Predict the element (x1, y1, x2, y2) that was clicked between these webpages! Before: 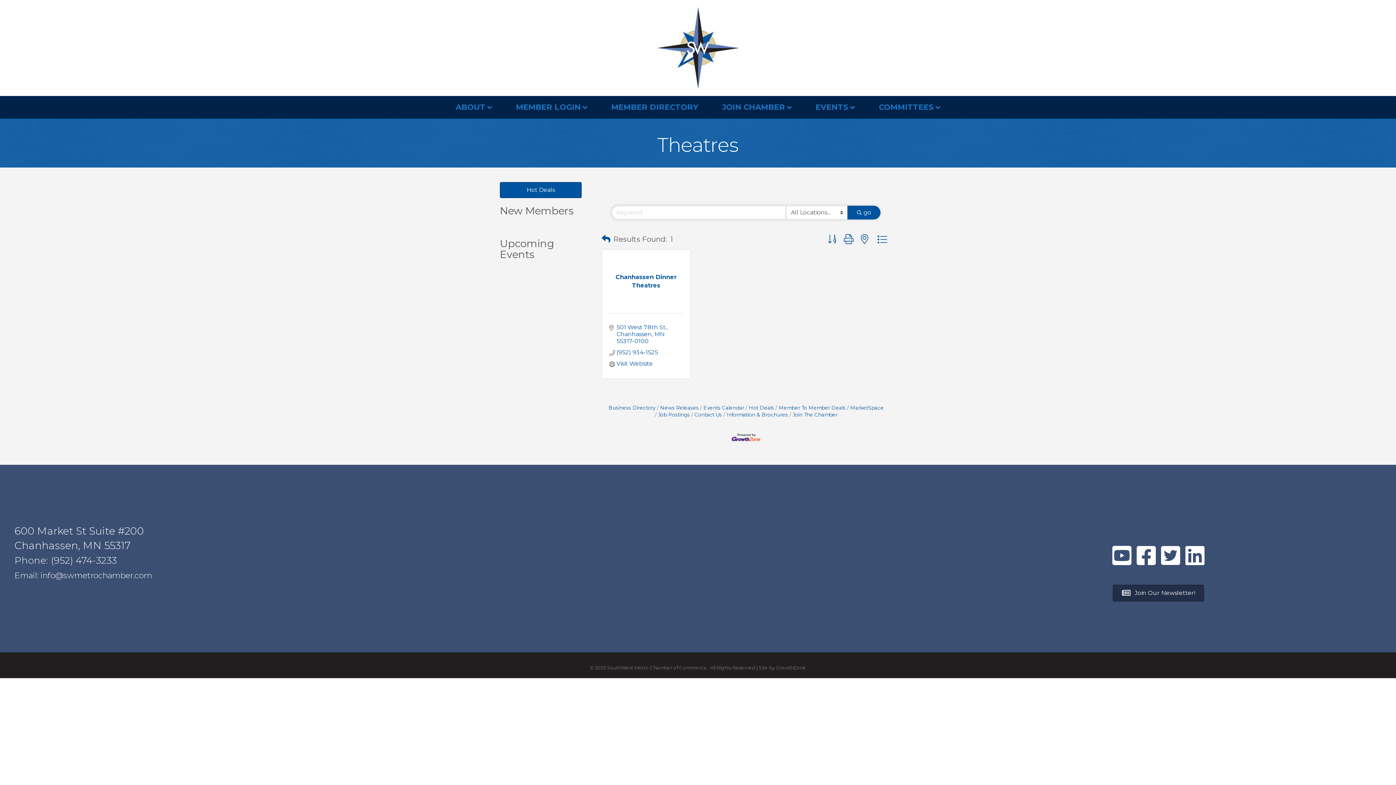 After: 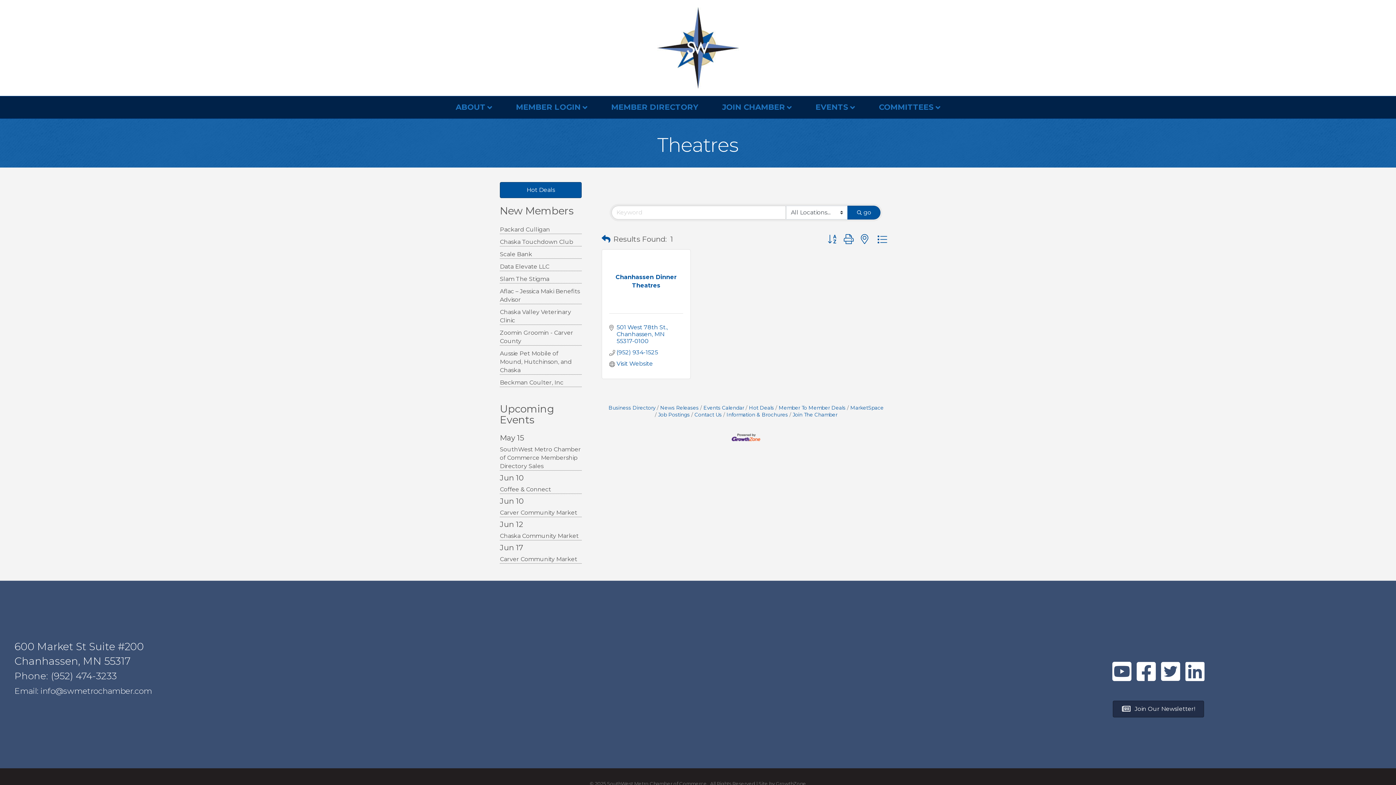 Action: bbox: (824, 232, 840, 246)